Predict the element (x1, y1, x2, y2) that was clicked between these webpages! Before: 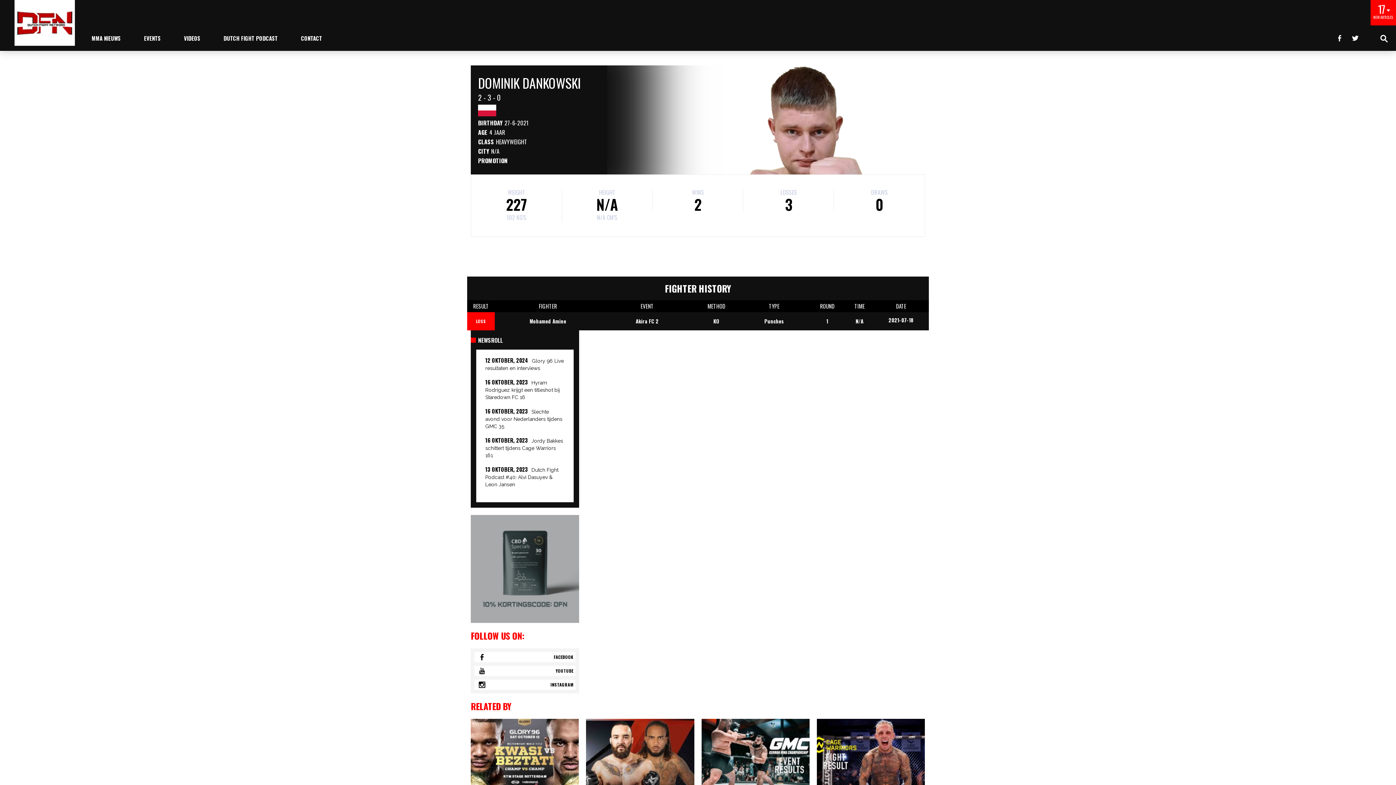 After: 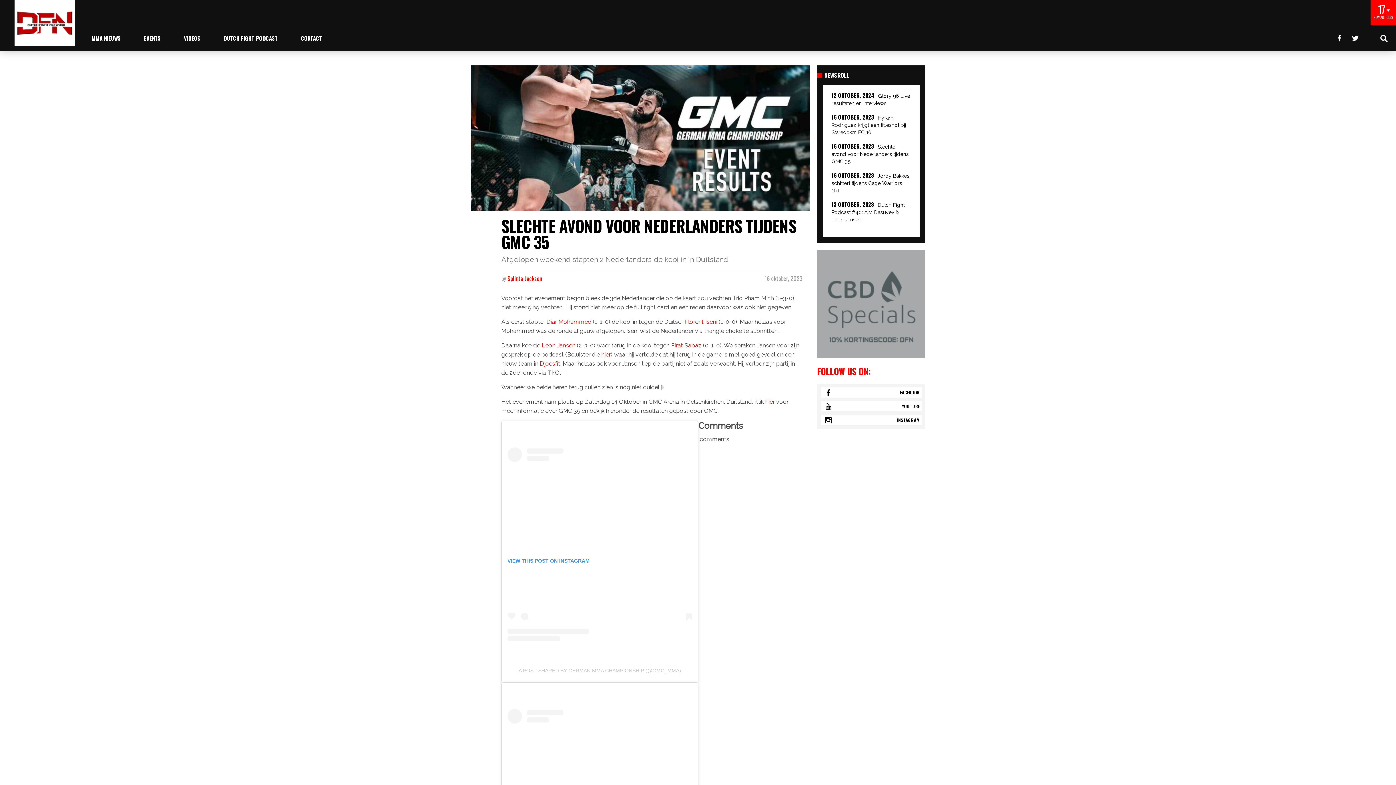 Action: bbox: (701, 719, 809, 788)